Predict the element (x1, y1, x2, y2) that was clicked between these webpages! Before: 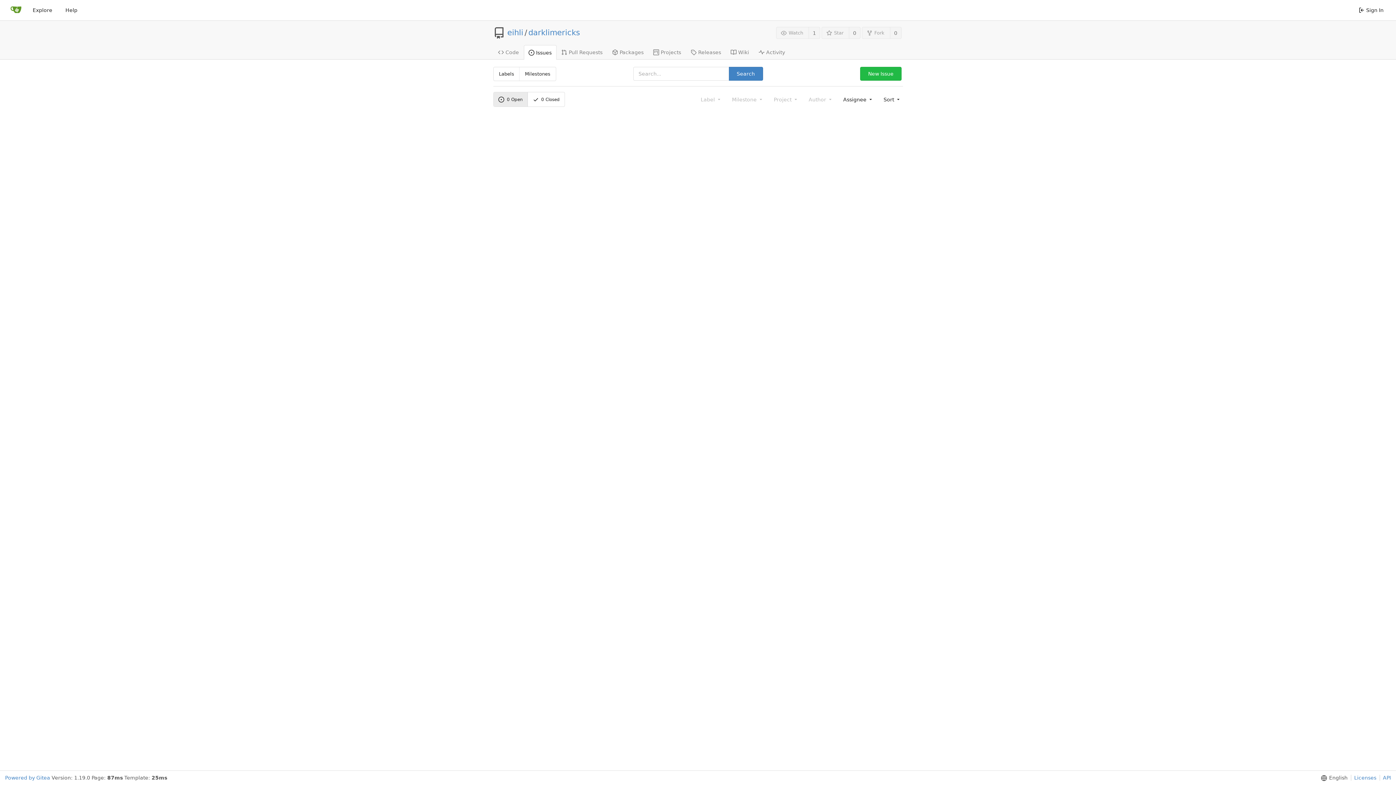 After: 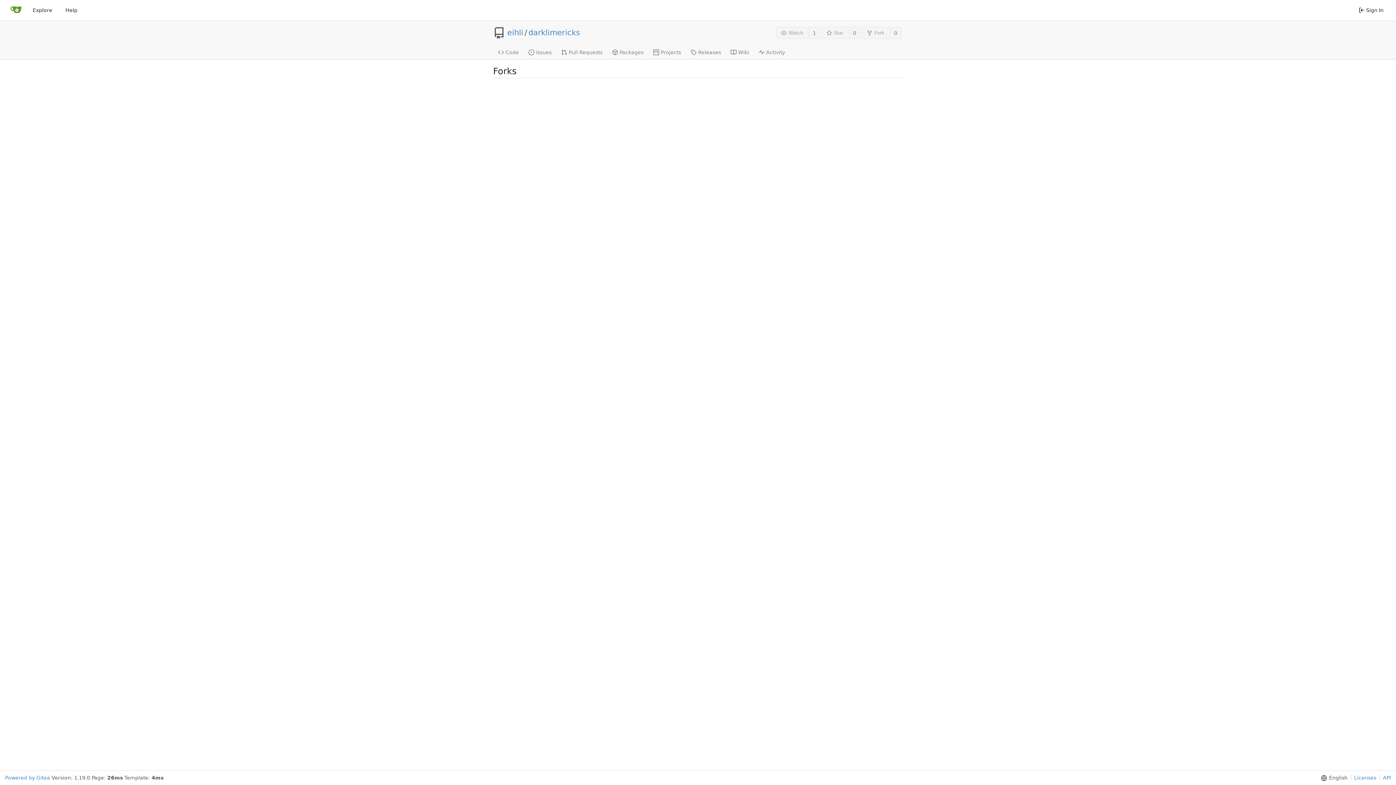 Action: bbox: (890, 26, 901, 39) label: 0